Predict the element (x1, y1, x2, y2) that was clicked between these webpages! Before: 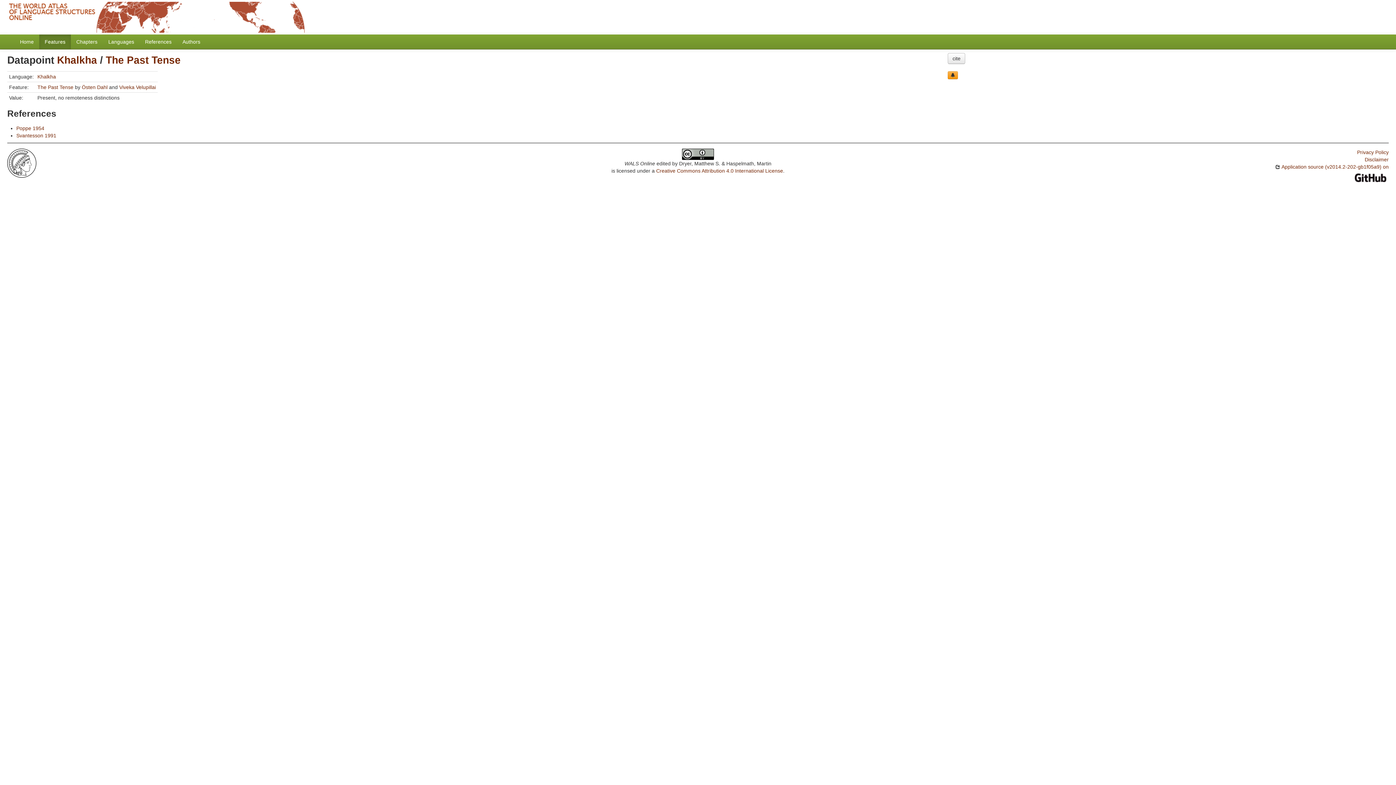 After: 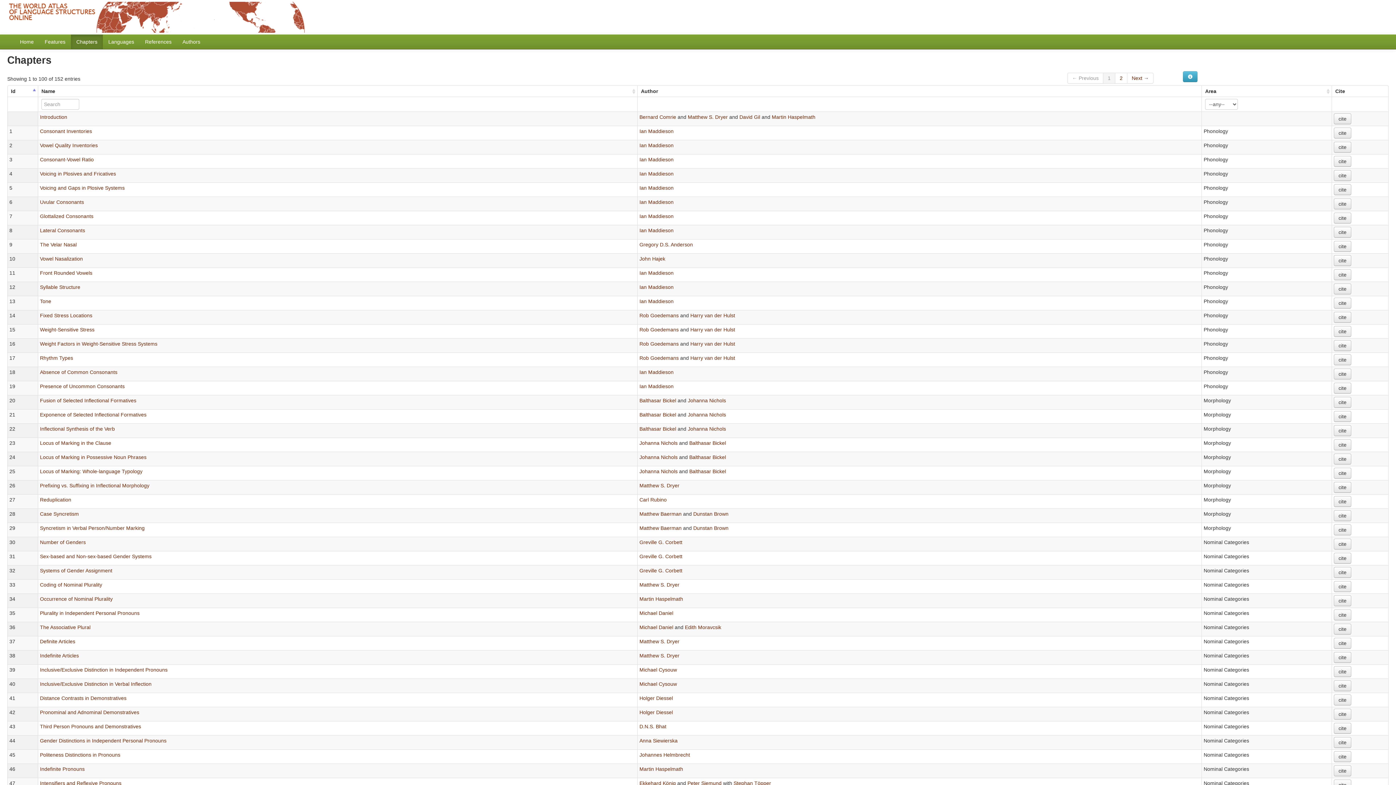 Action: bbox: (70, 34, 102, 49) label: Chapters